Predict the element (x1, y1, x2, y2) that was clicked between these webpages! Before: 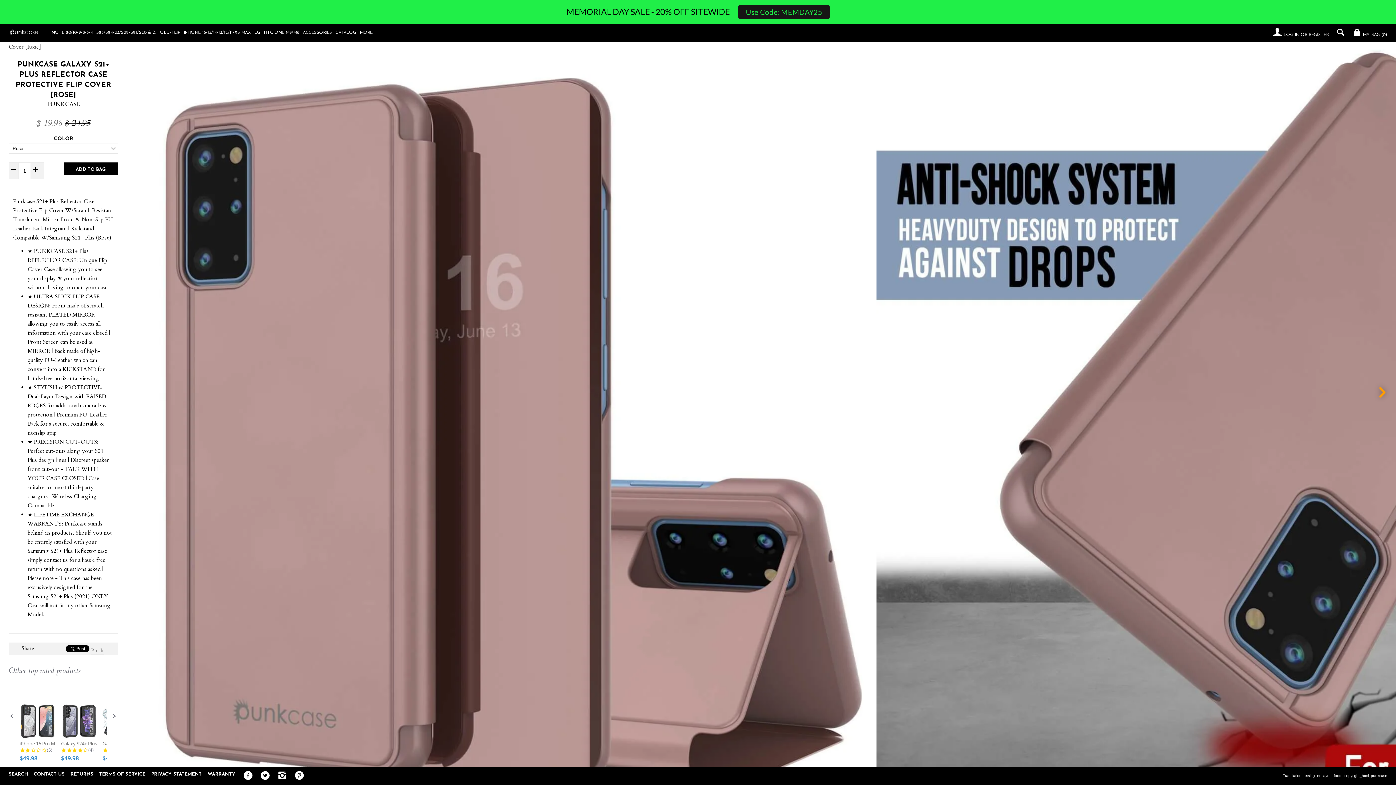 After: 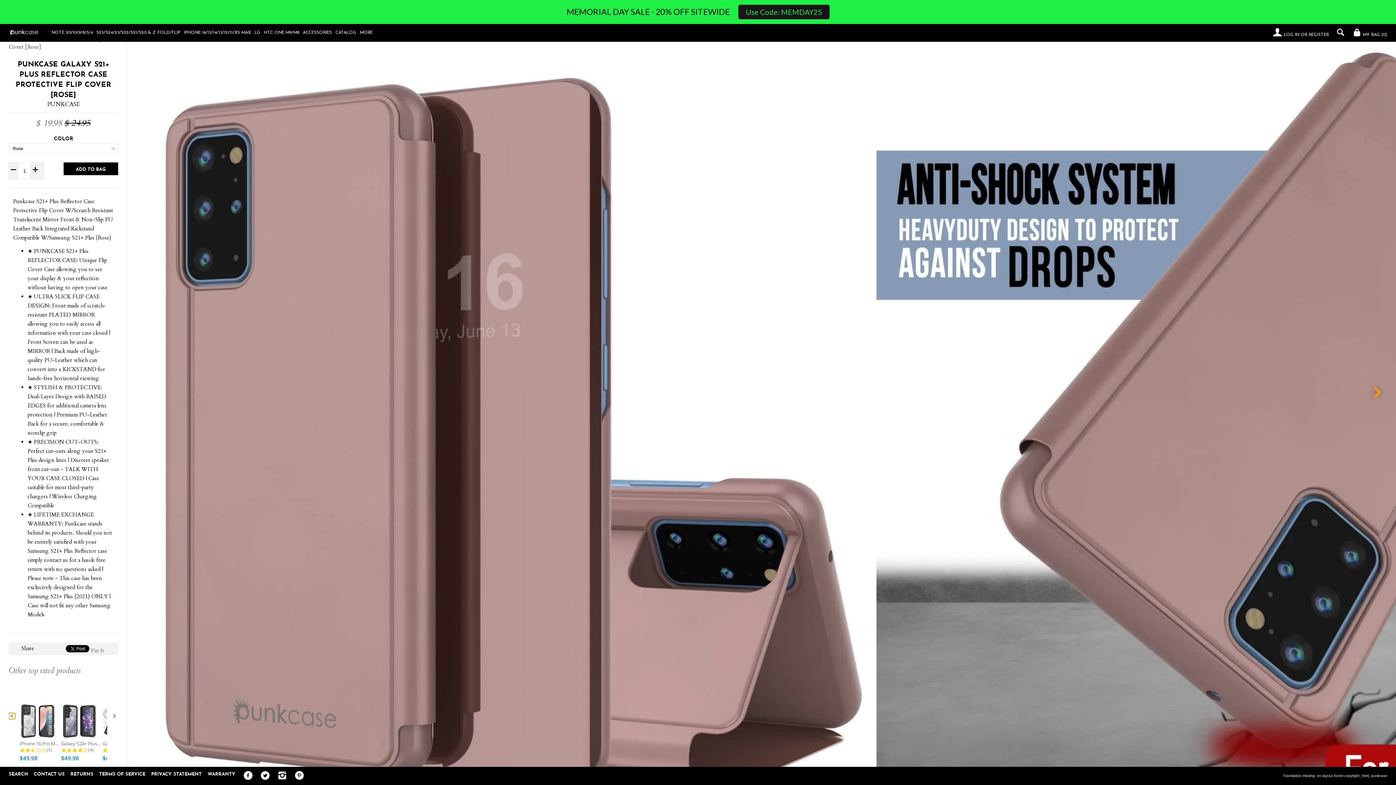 Action: bbox: (8, 713, 15, 719) label: Previous Promoted Products Page